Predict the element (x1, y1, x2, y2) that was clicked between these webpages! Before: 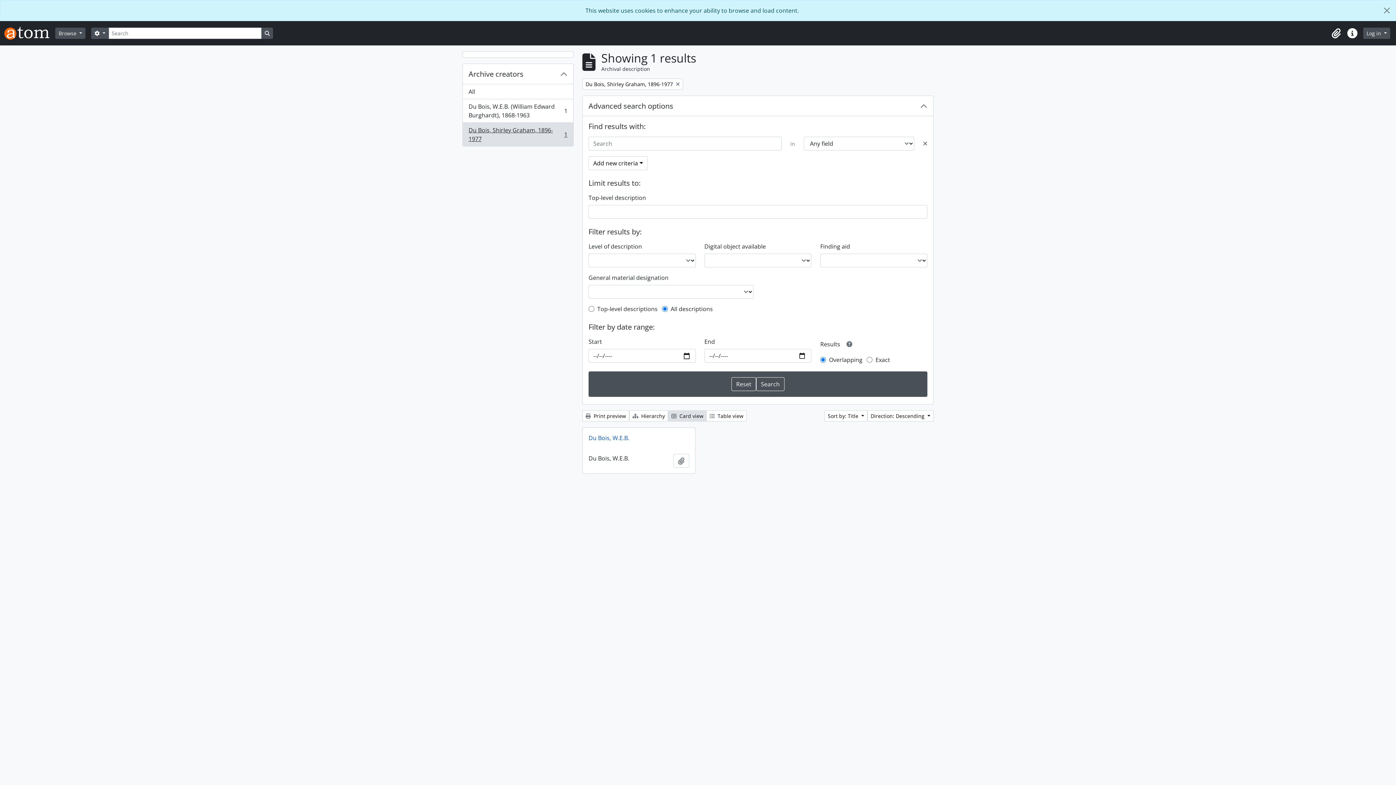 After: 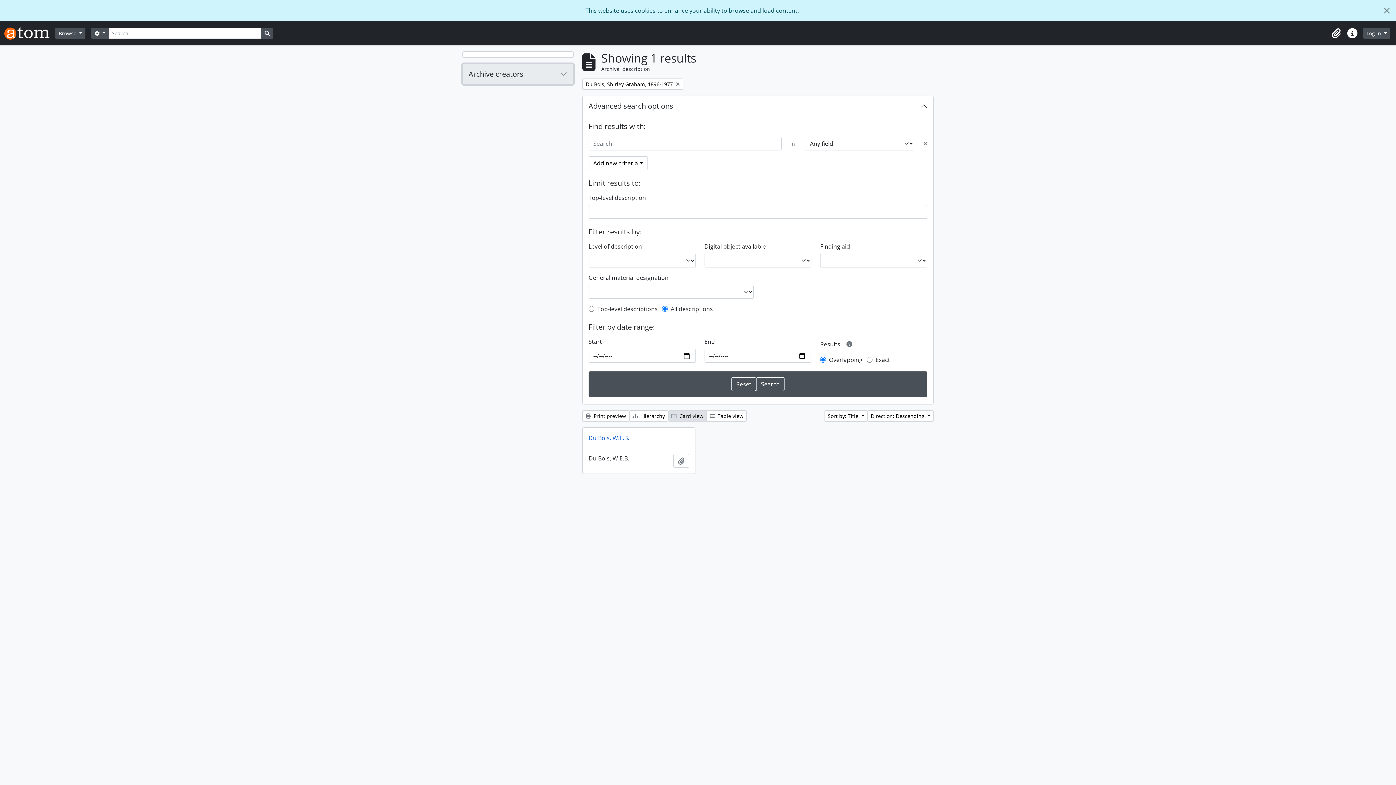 Action: bbox: (462, 64, 573, 84) label: Archive creators